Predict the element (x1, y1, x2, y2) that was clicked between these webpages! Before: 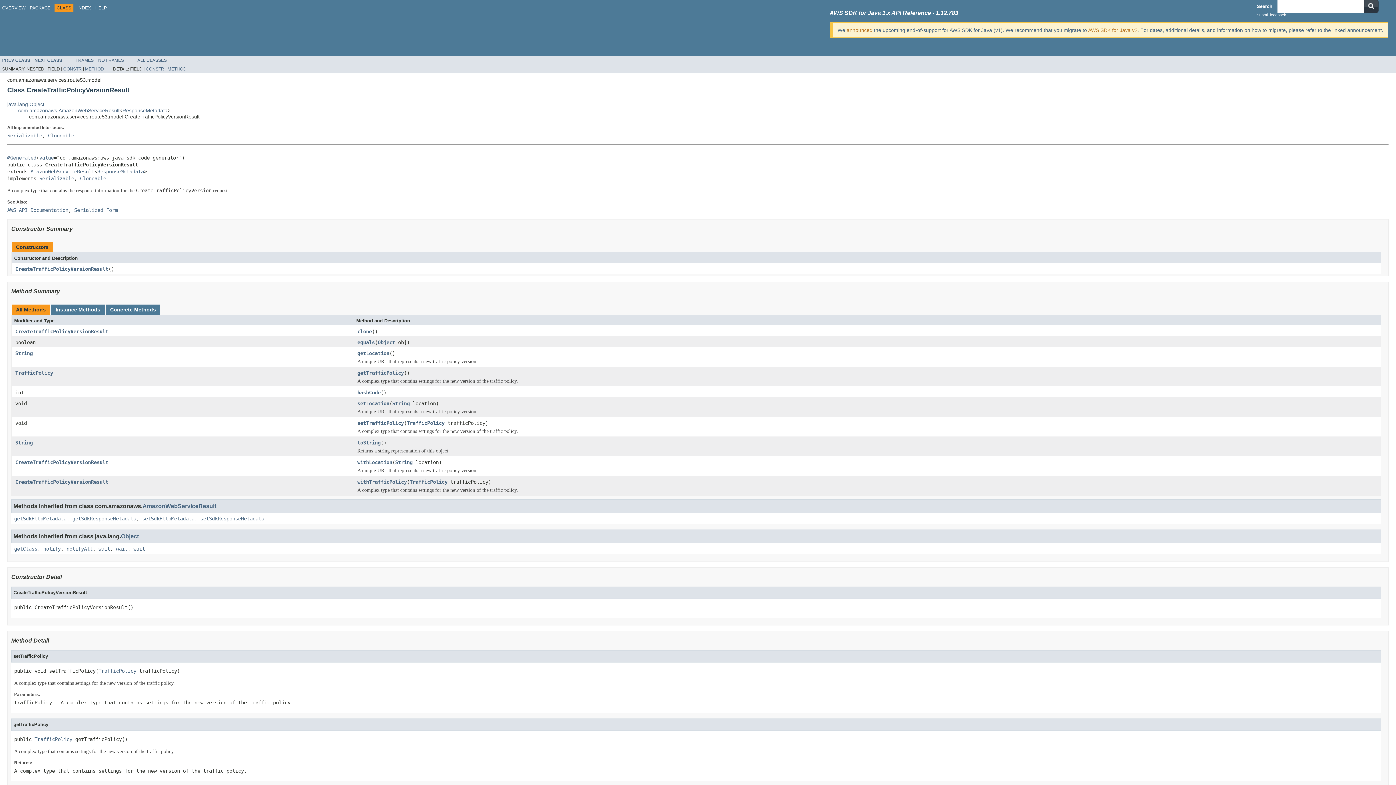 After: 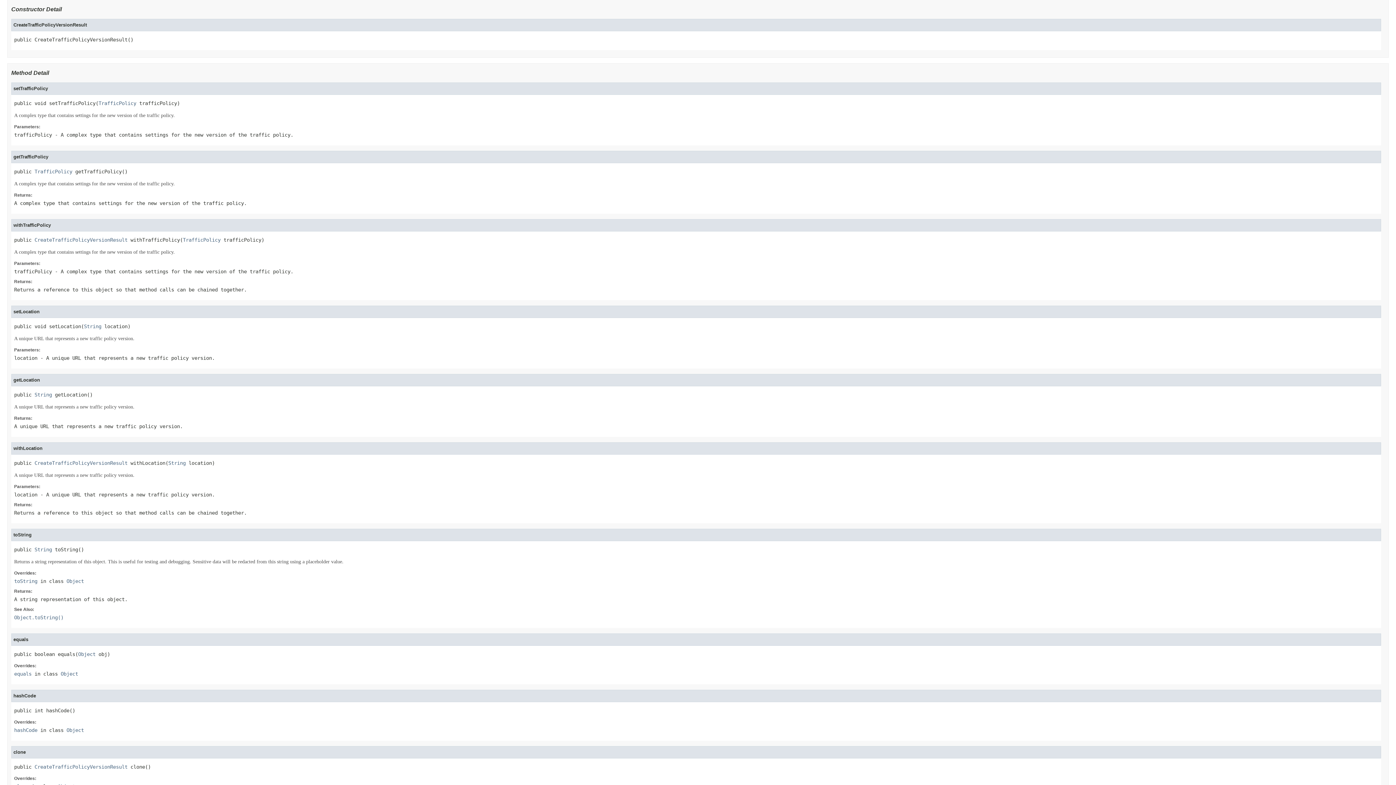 Action: label: CONSTR bbox: (145, 66, 164, 71)